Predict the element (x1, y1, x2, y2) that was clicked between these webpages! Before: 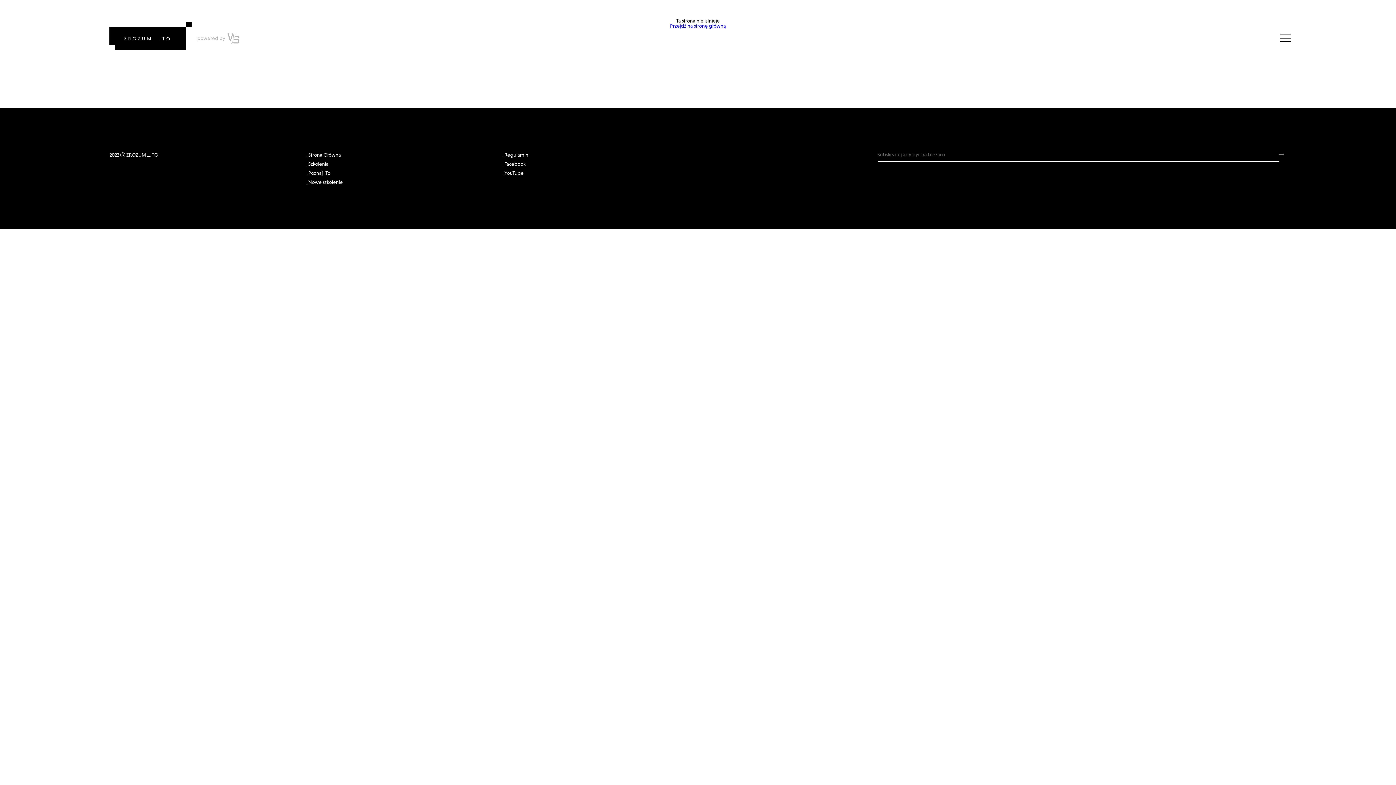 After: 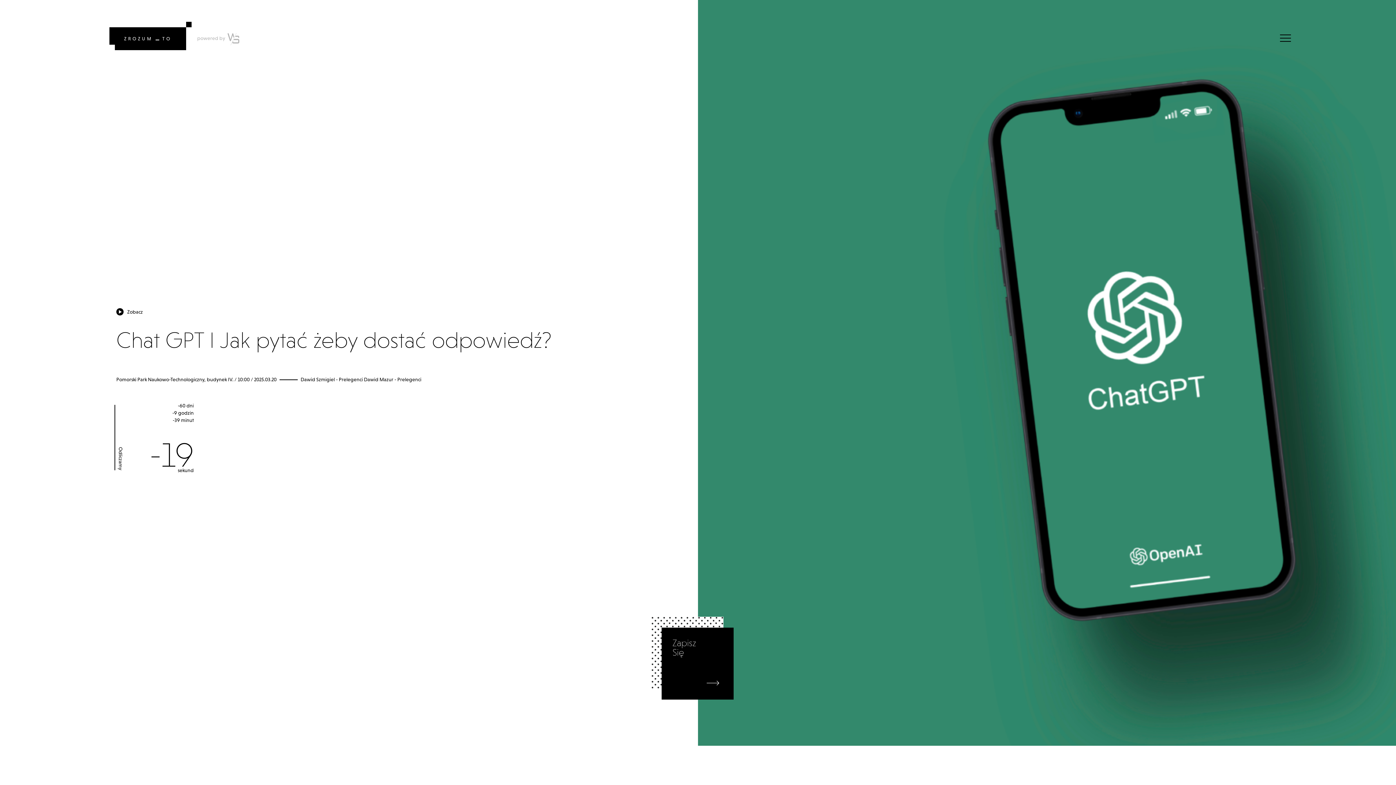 Action: bbox: (670, 22, 726, 28) label: Przejdź na stronę główną